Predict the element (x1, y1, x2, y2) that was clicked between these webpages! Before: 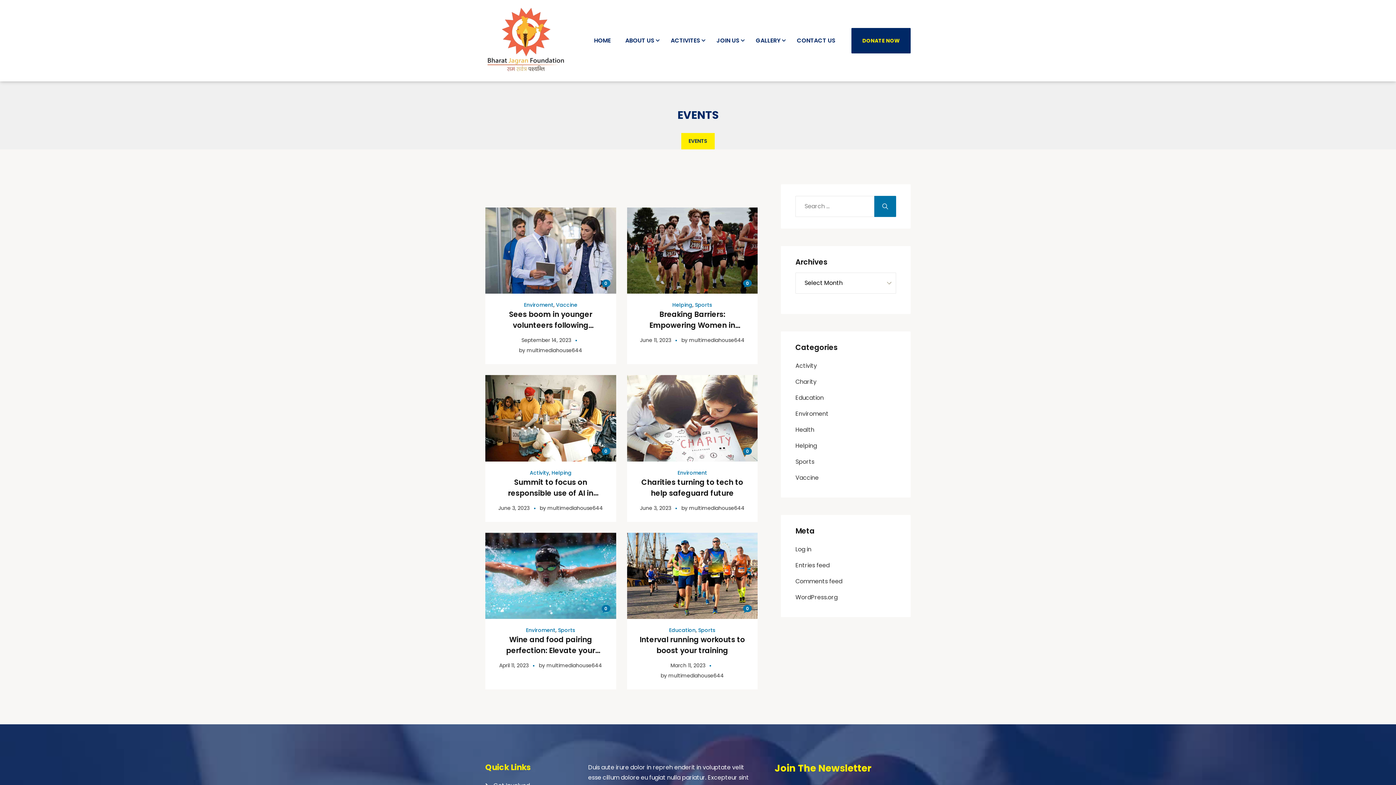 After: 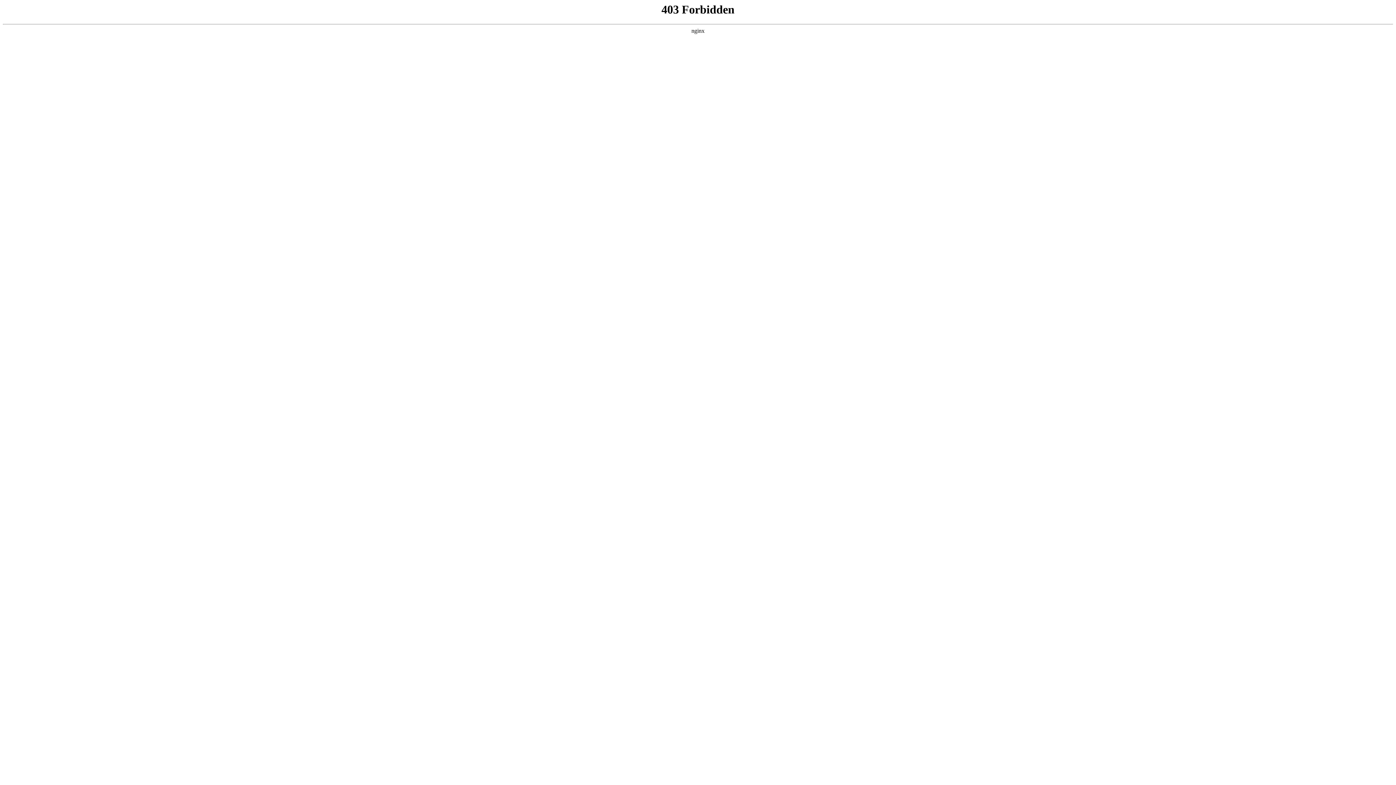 Action: bbox: (795, 593, 837, 601) label: WordPress.org